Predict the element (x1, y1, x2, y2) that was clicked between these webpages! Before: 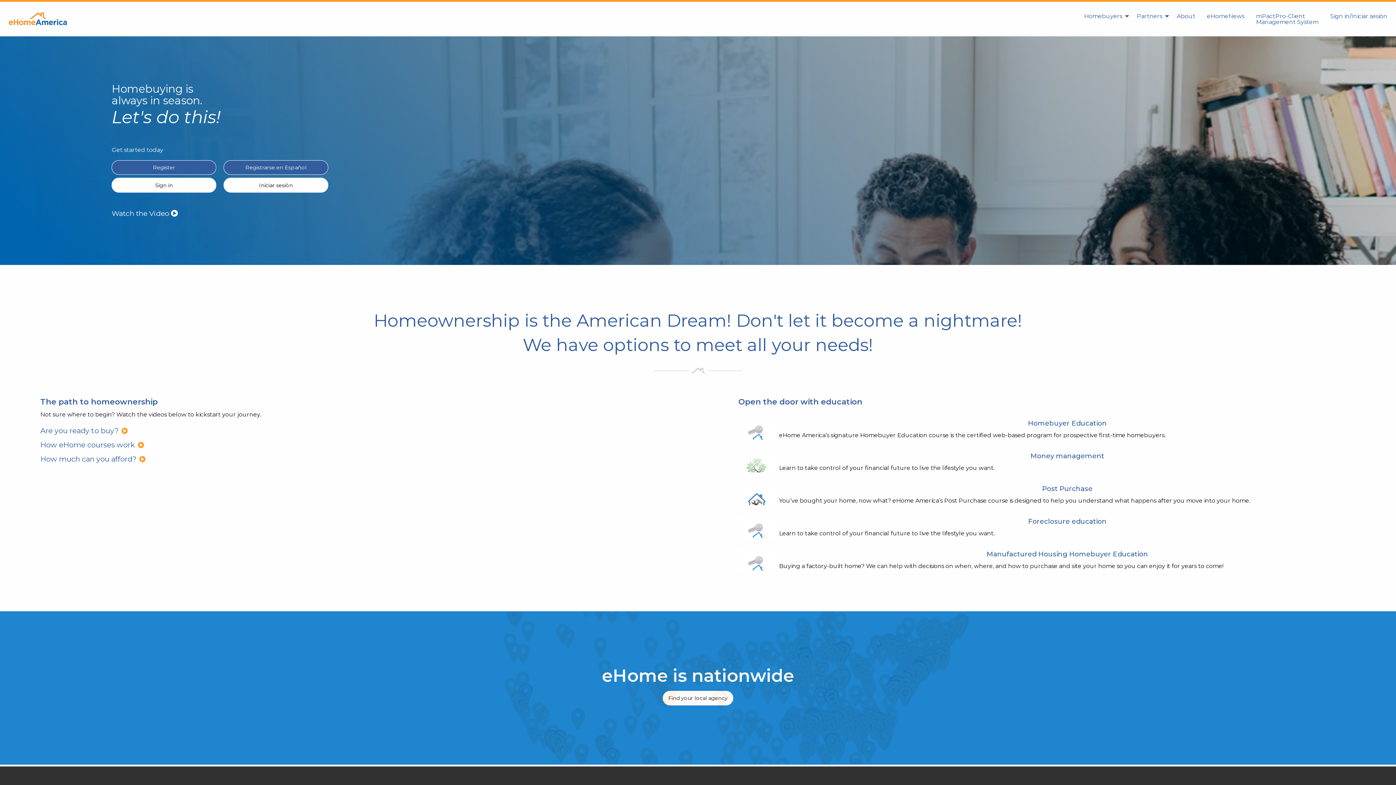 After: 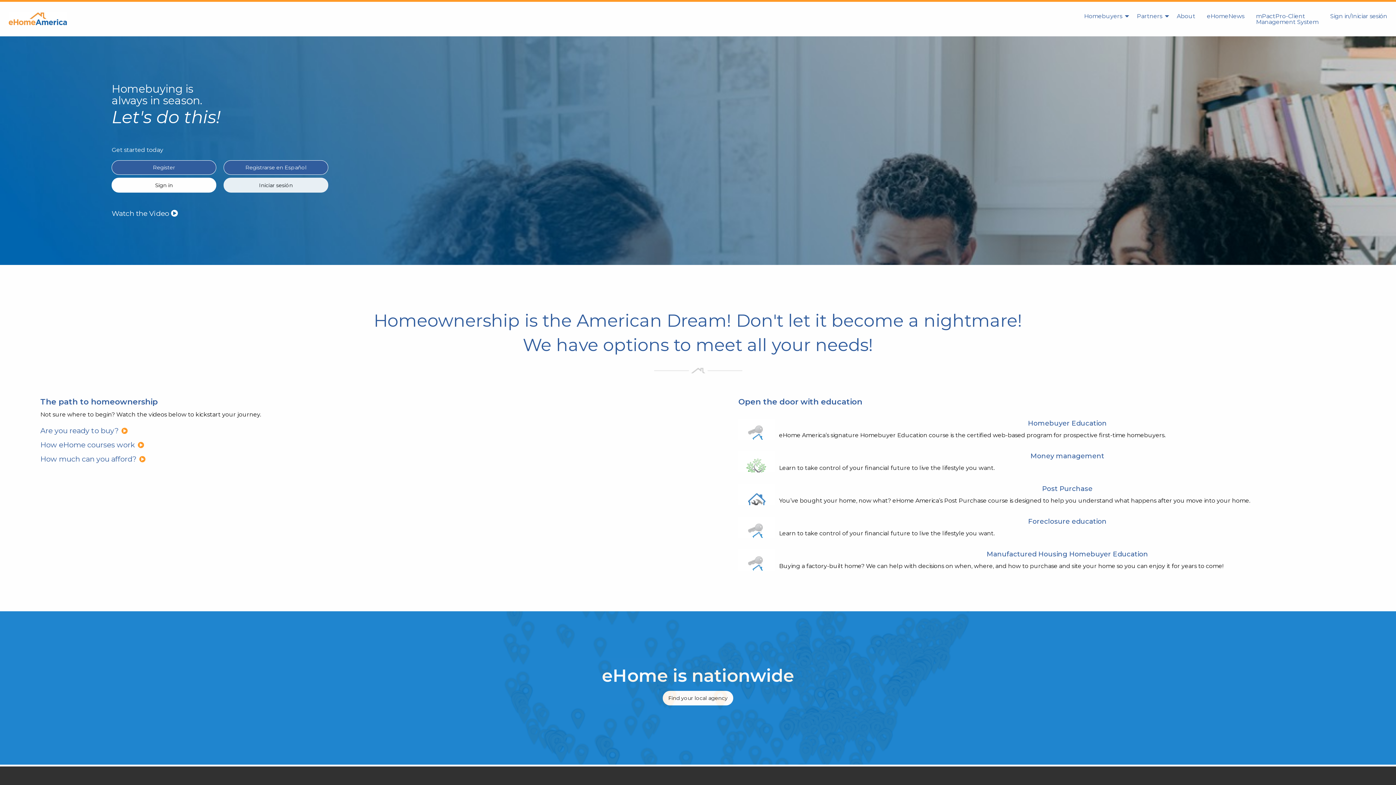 Action: label: Sign in Spanish(Iniciar sesión) bbox: (223, 177, 328, 192)